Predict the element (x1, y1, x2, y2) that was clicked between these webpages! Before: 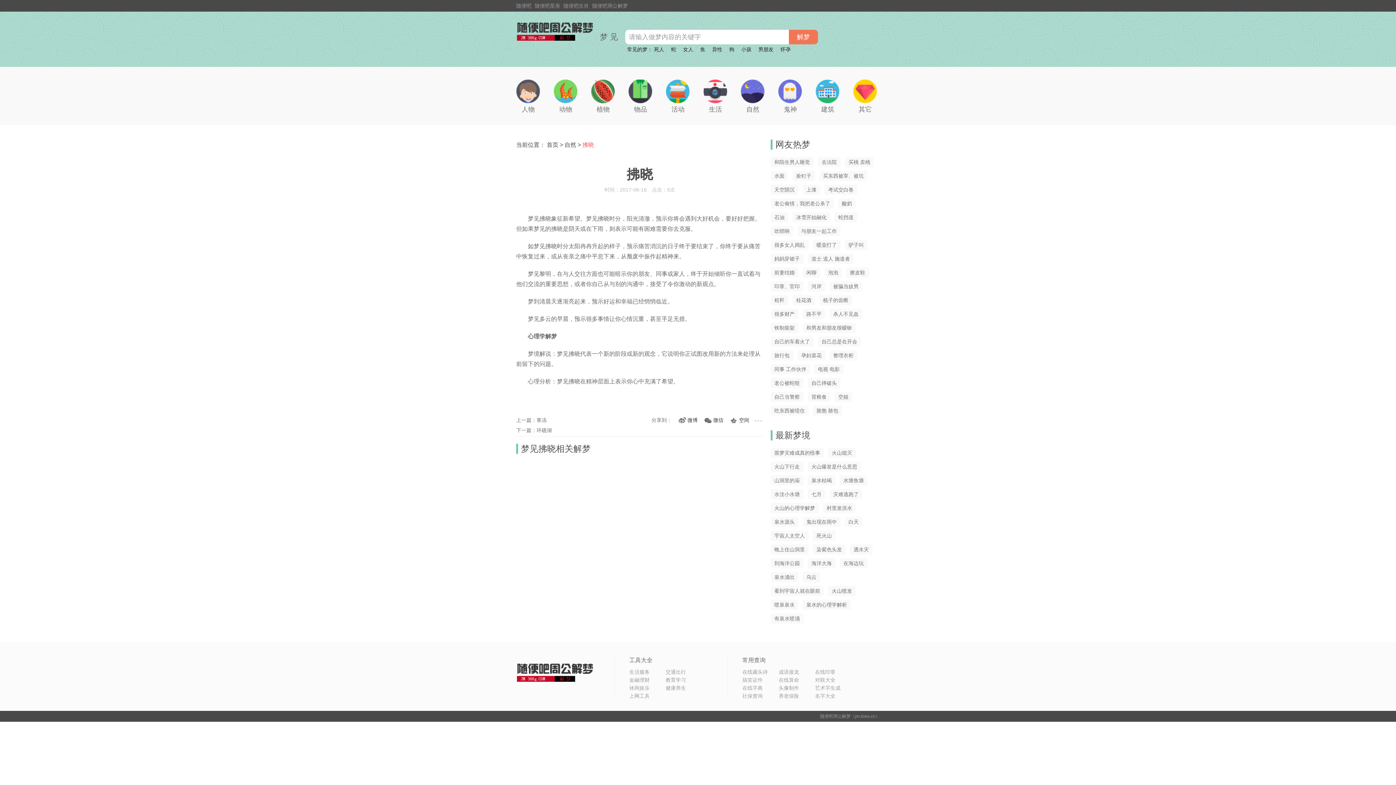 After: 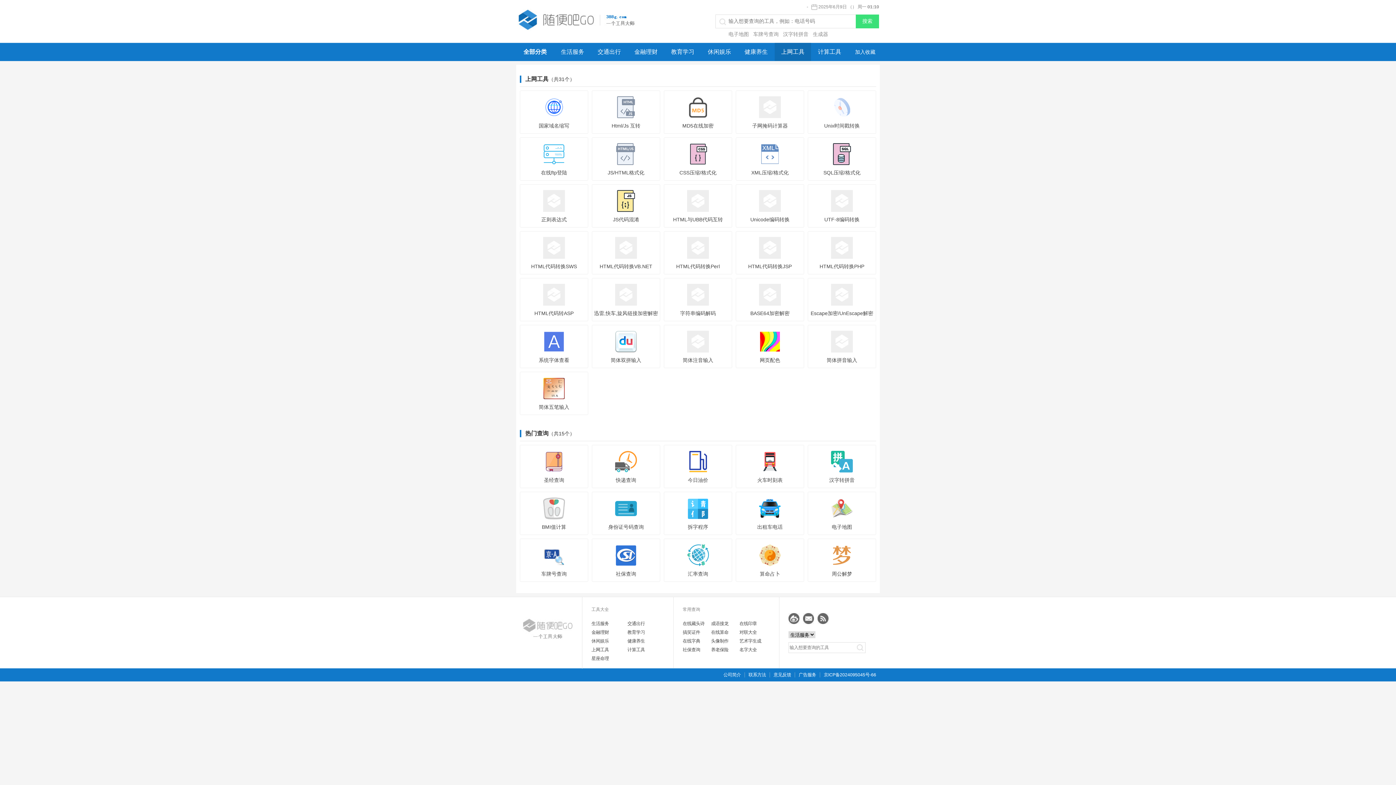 Action: label: 上网工具 bbox: (629, 693, 649, 699)